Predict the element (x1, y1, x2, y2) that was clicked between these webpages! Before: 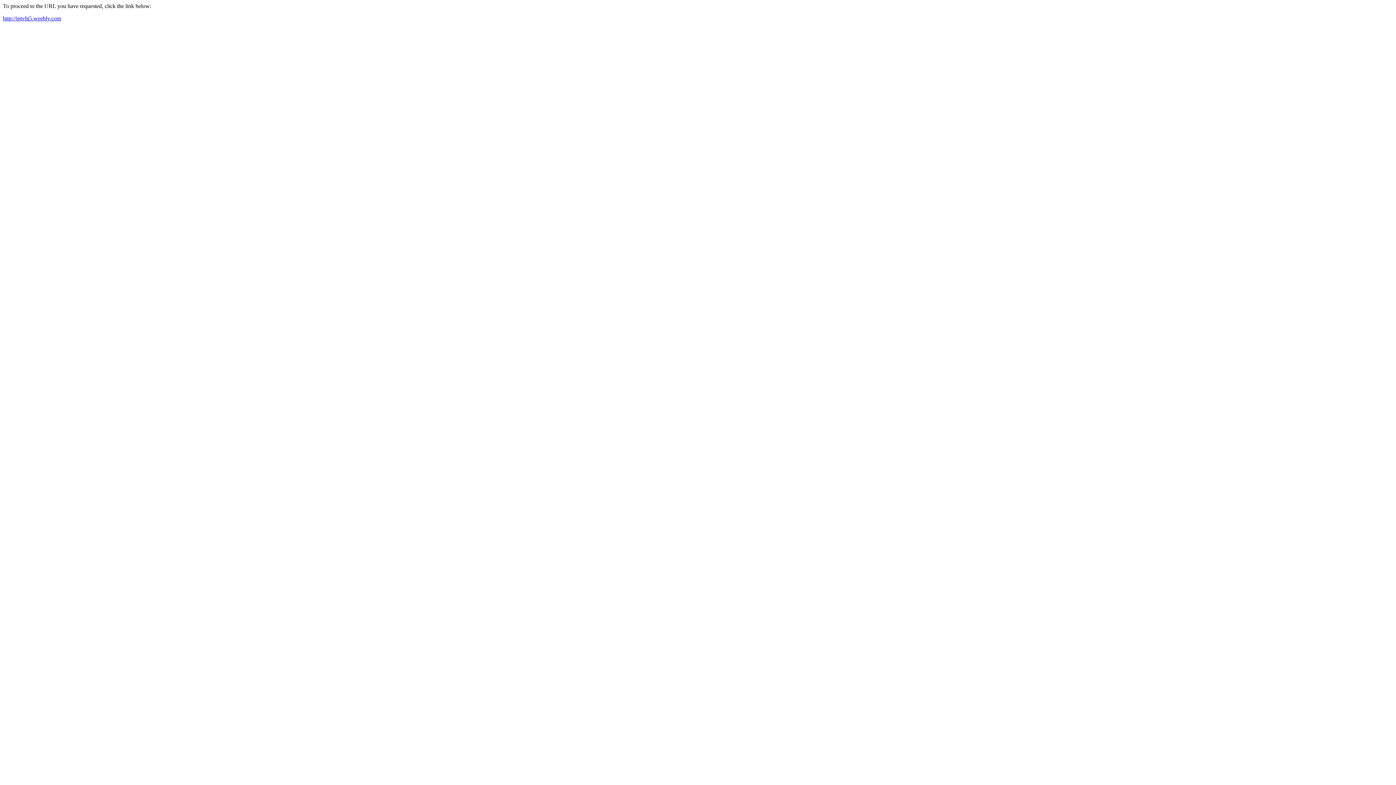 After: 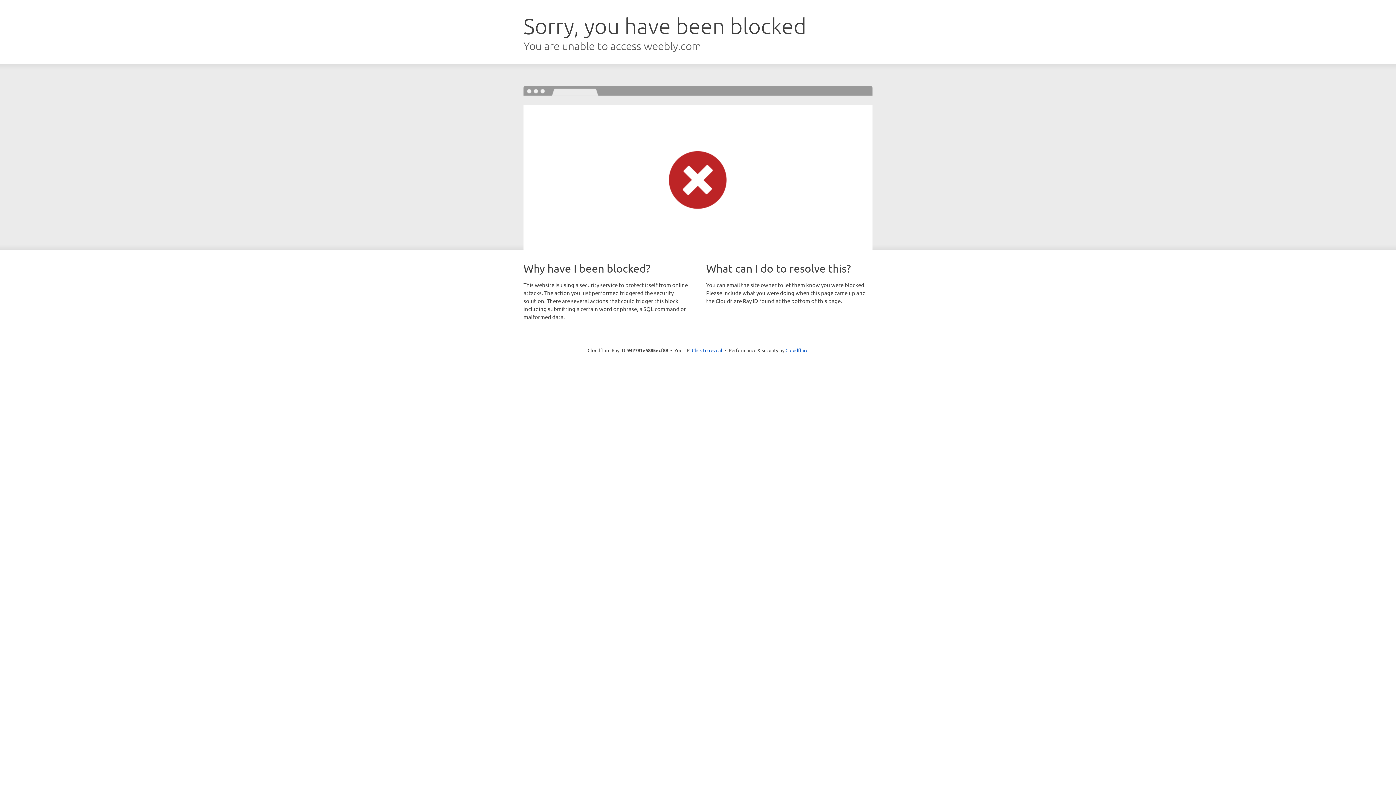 Action: label: http://iptvlit5.weebly.com bbox: (2, 15, 61, 21)